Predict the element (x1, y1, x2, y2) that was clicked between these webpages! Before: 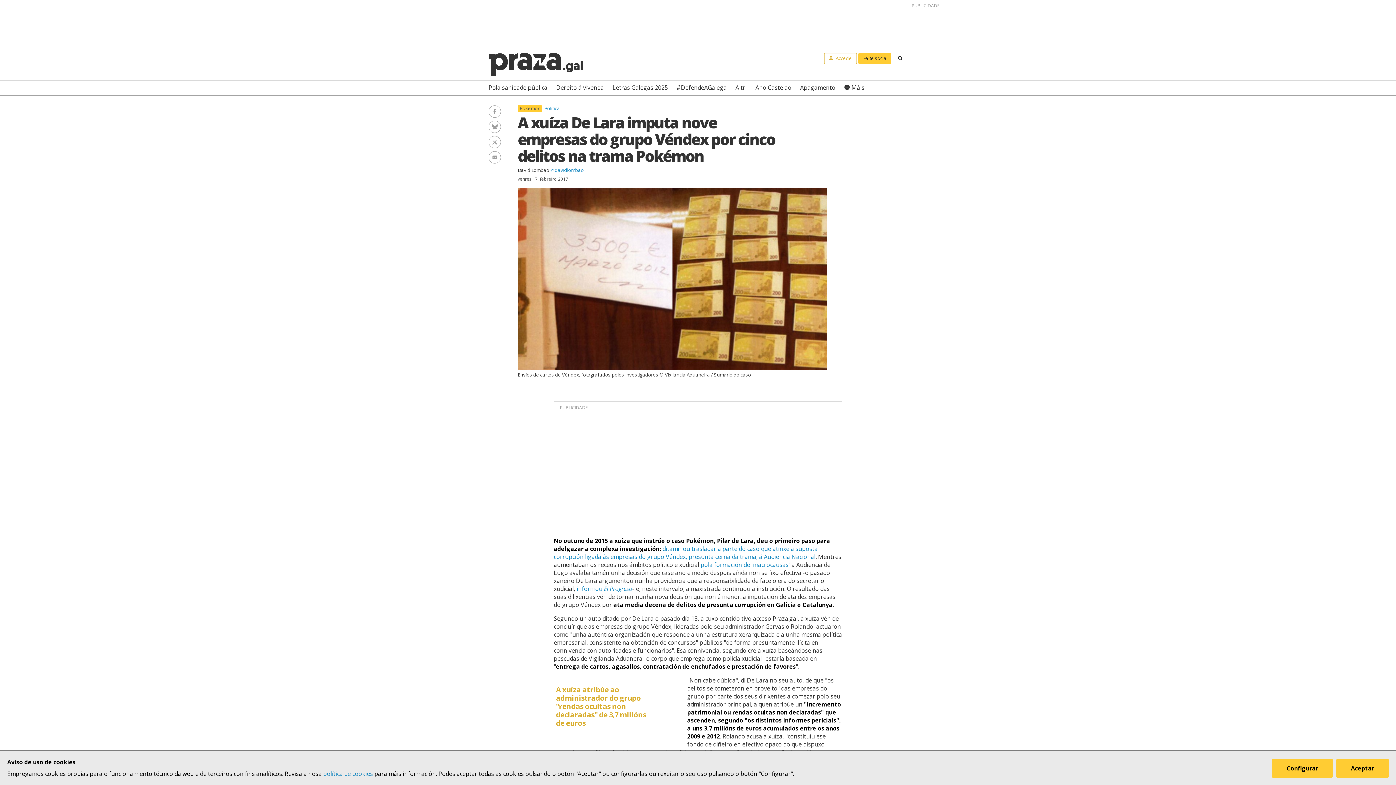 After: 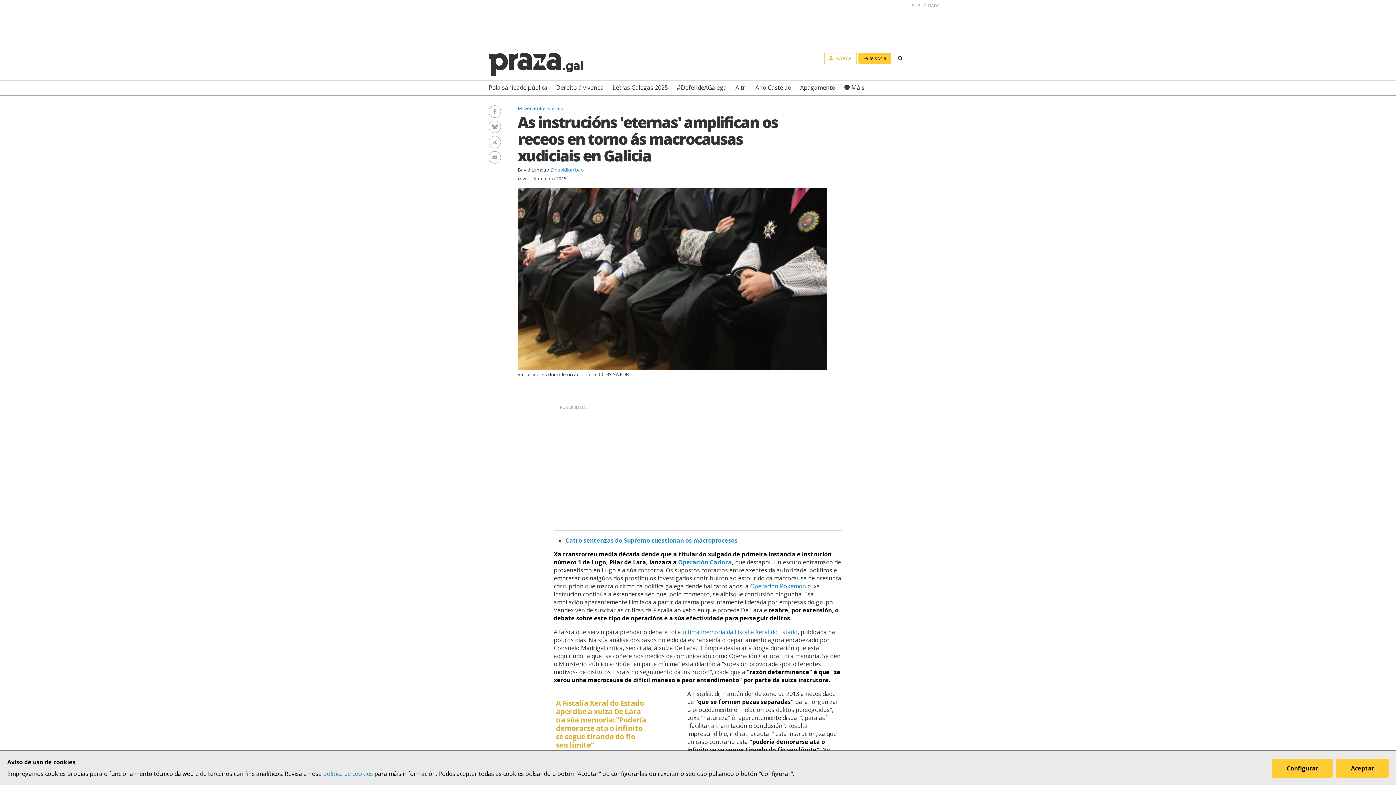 Action: bbox: (700, 561, 790, 569) label: pola formación de 'macrocausas'